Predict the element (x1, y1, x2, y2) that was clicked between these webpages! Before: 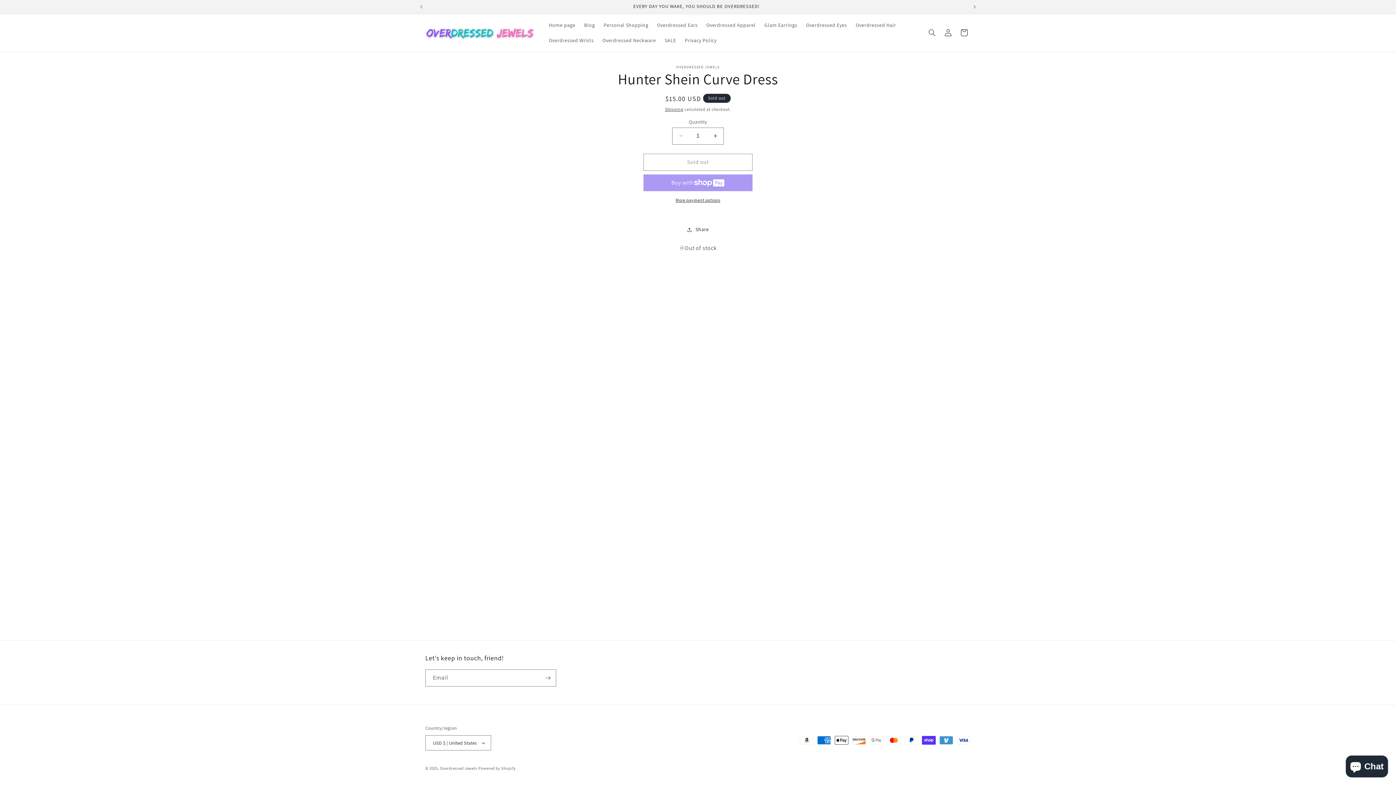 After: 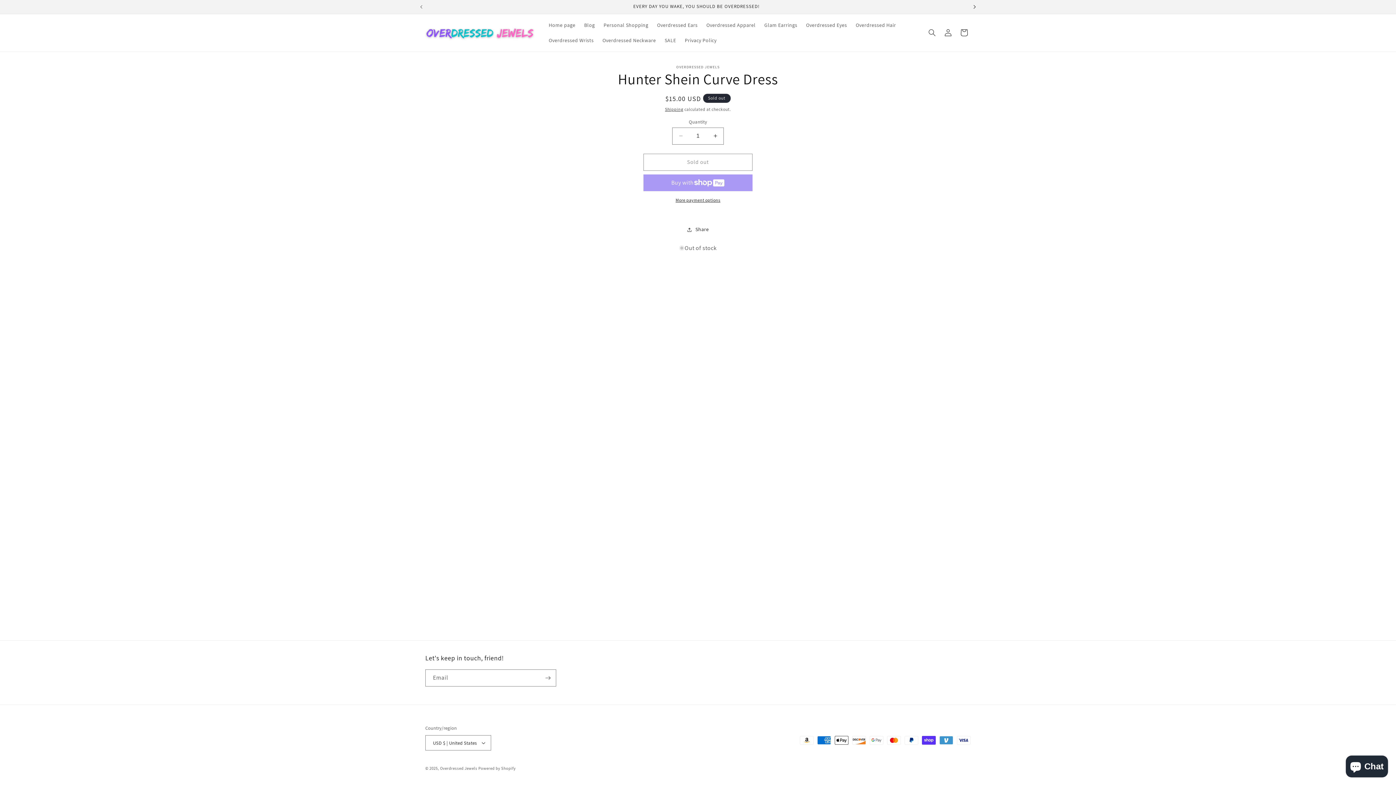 Action: label: Next announcement bbox: (966, 0, 982, 13)